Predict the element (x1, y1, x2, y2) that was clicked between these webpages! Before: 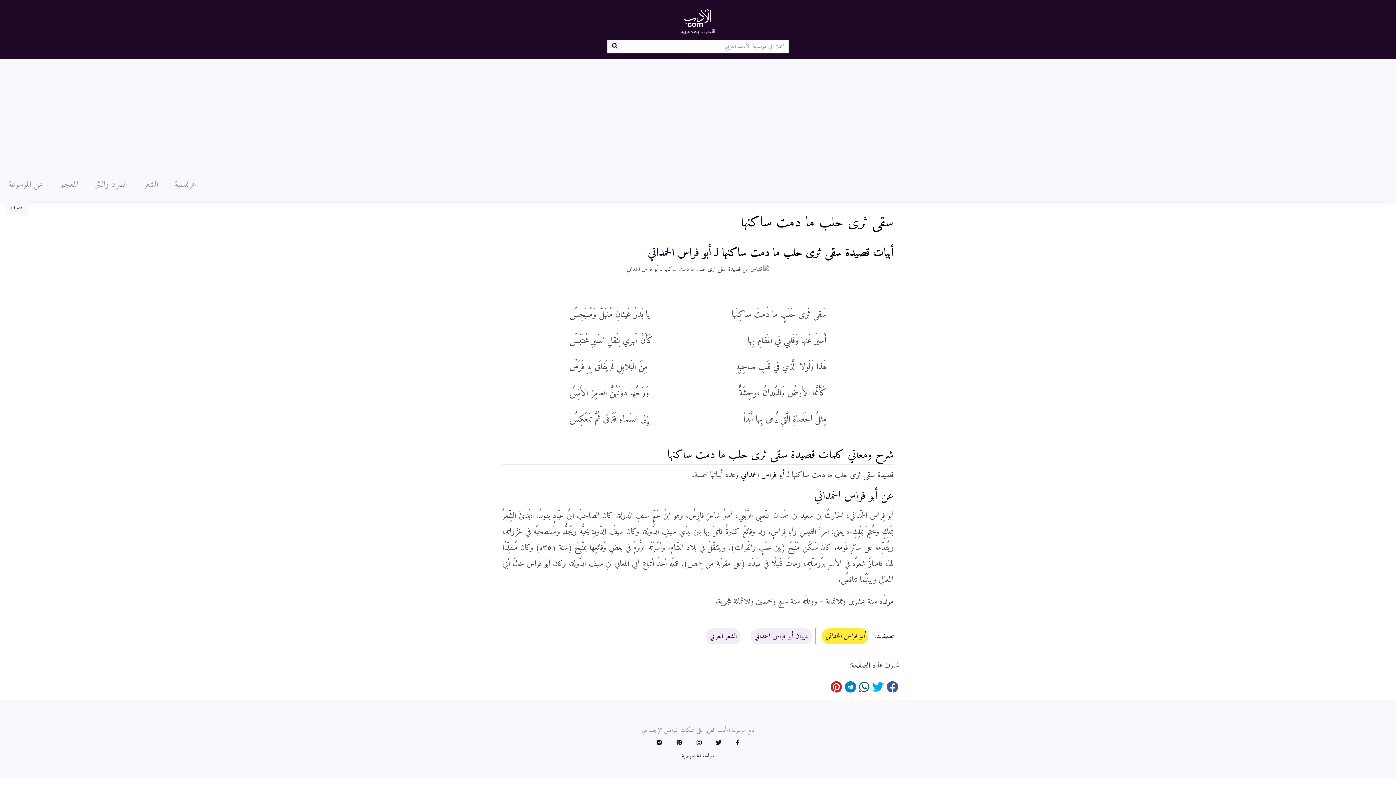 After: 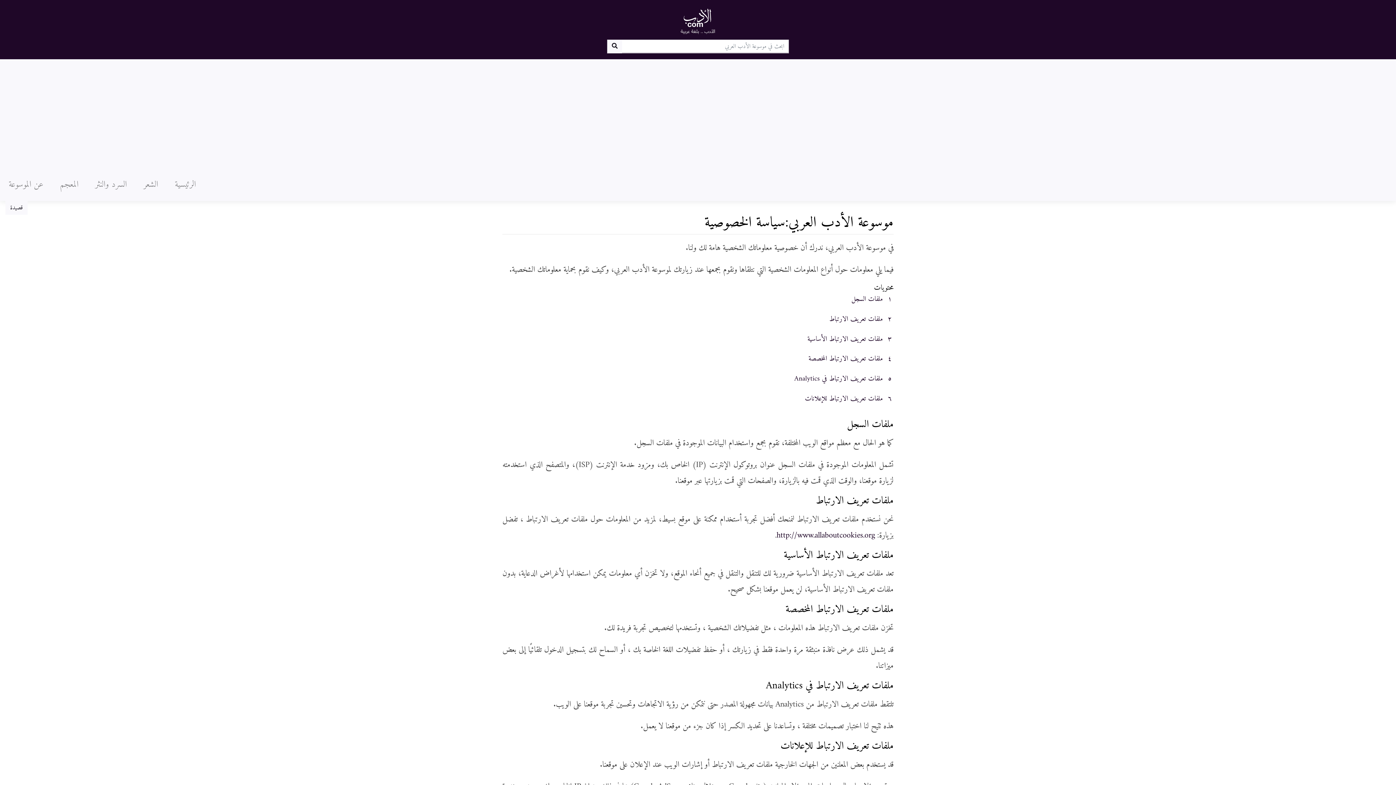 Action: bbox: (682, 751, 714, 761) label: سياسة الخصوصية